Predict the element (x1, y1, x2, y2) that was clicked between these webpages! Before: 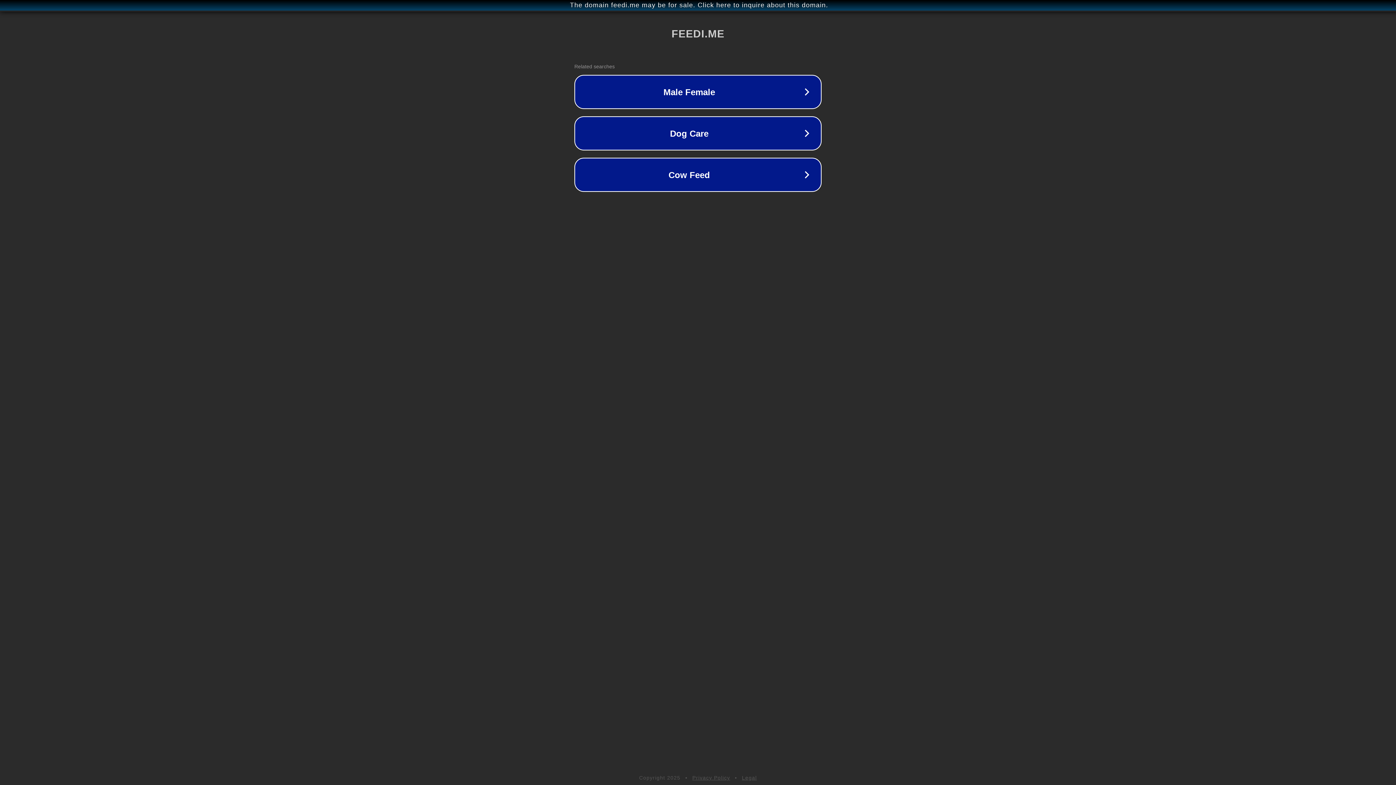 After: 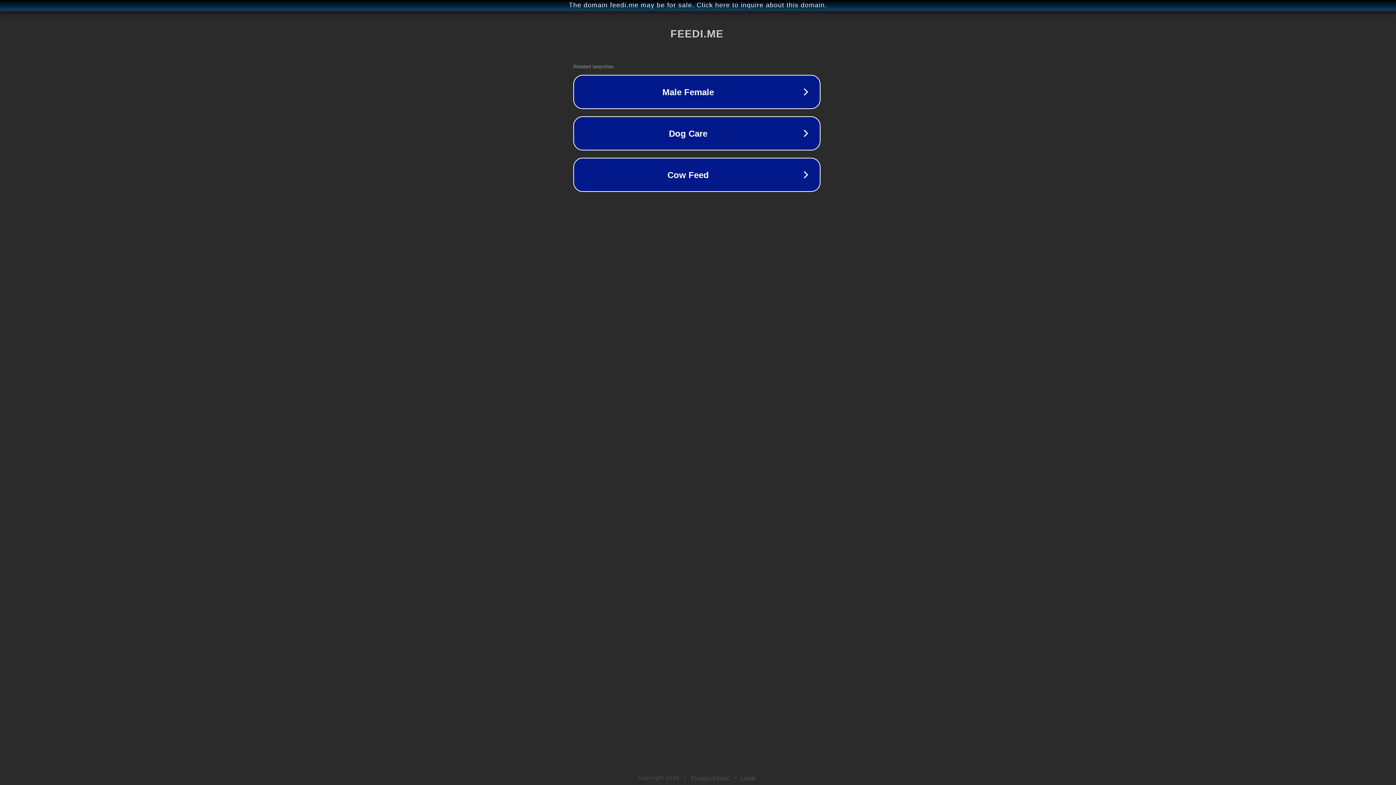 Action: bbox: (1, 1, 1397, 9) label: The domain feedi.me may be for sale. Click here to inquire about this domain.